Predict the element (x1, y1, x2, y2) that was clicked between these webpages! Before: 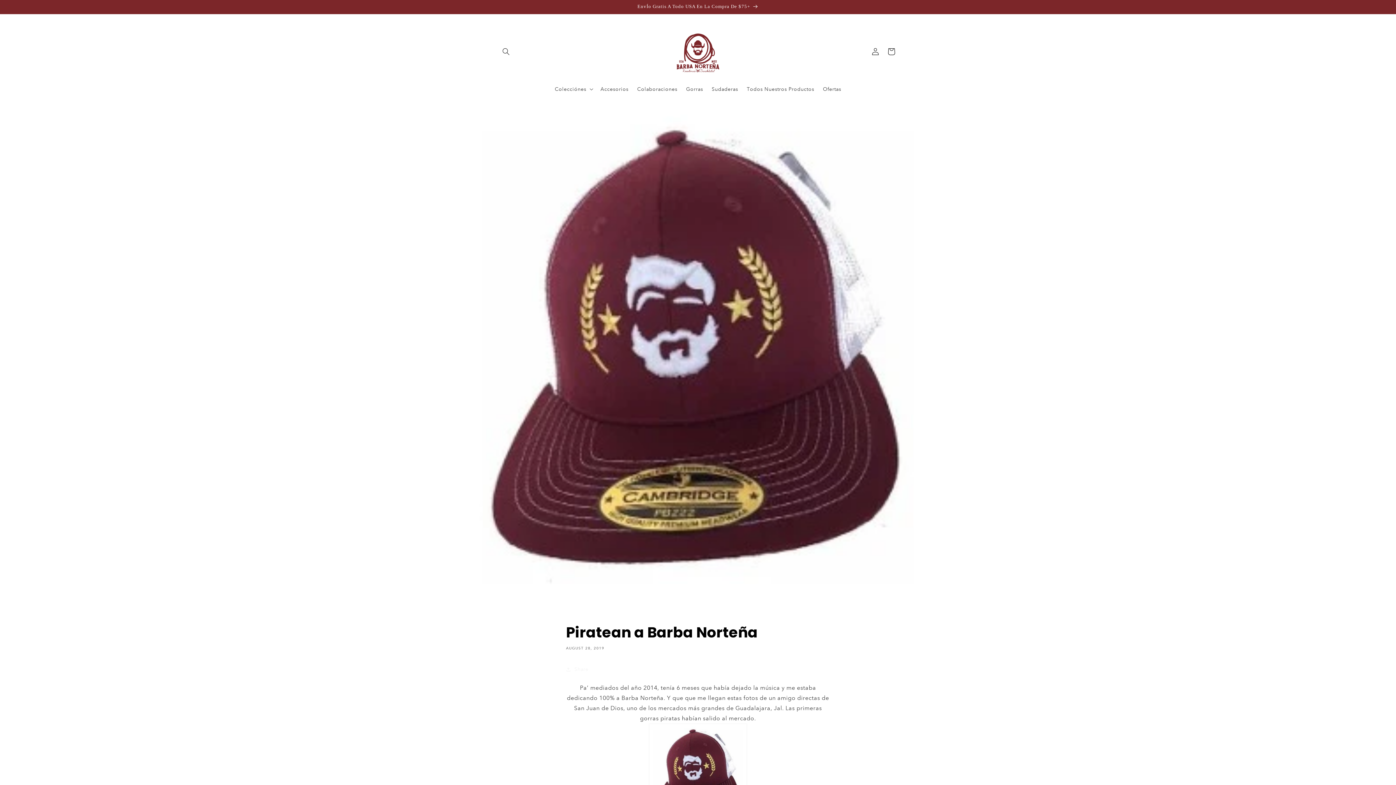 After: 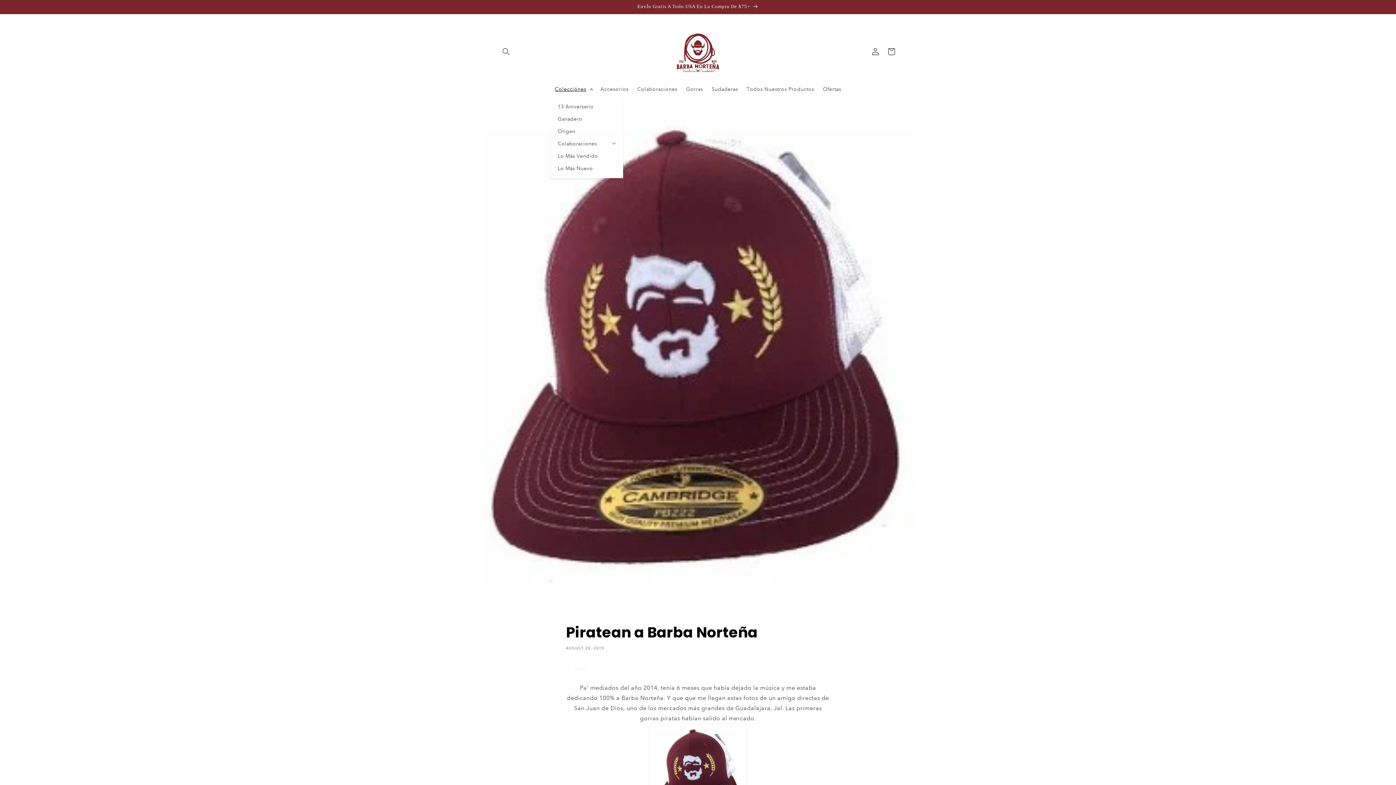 Action: bbox: (550, 81, 596, 96) label: Colecciónes